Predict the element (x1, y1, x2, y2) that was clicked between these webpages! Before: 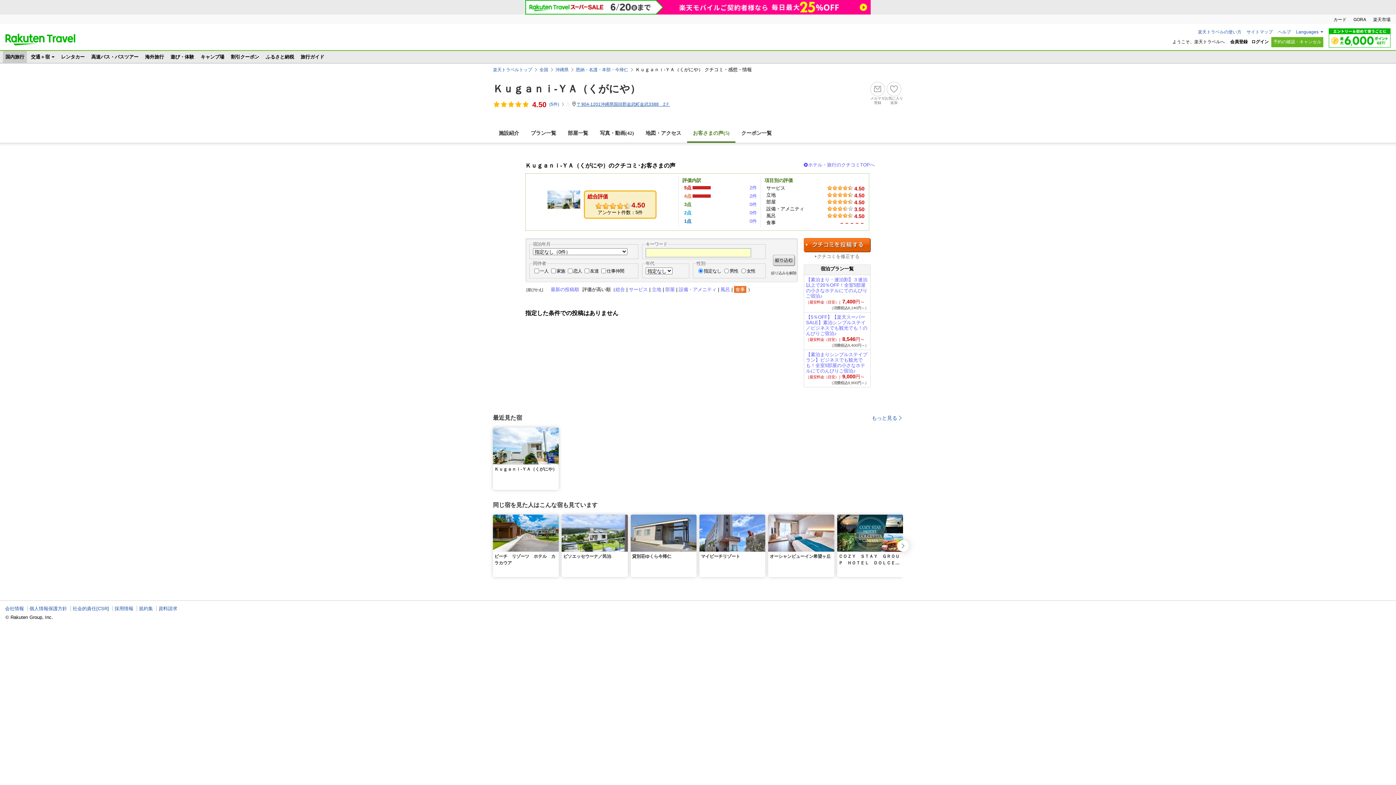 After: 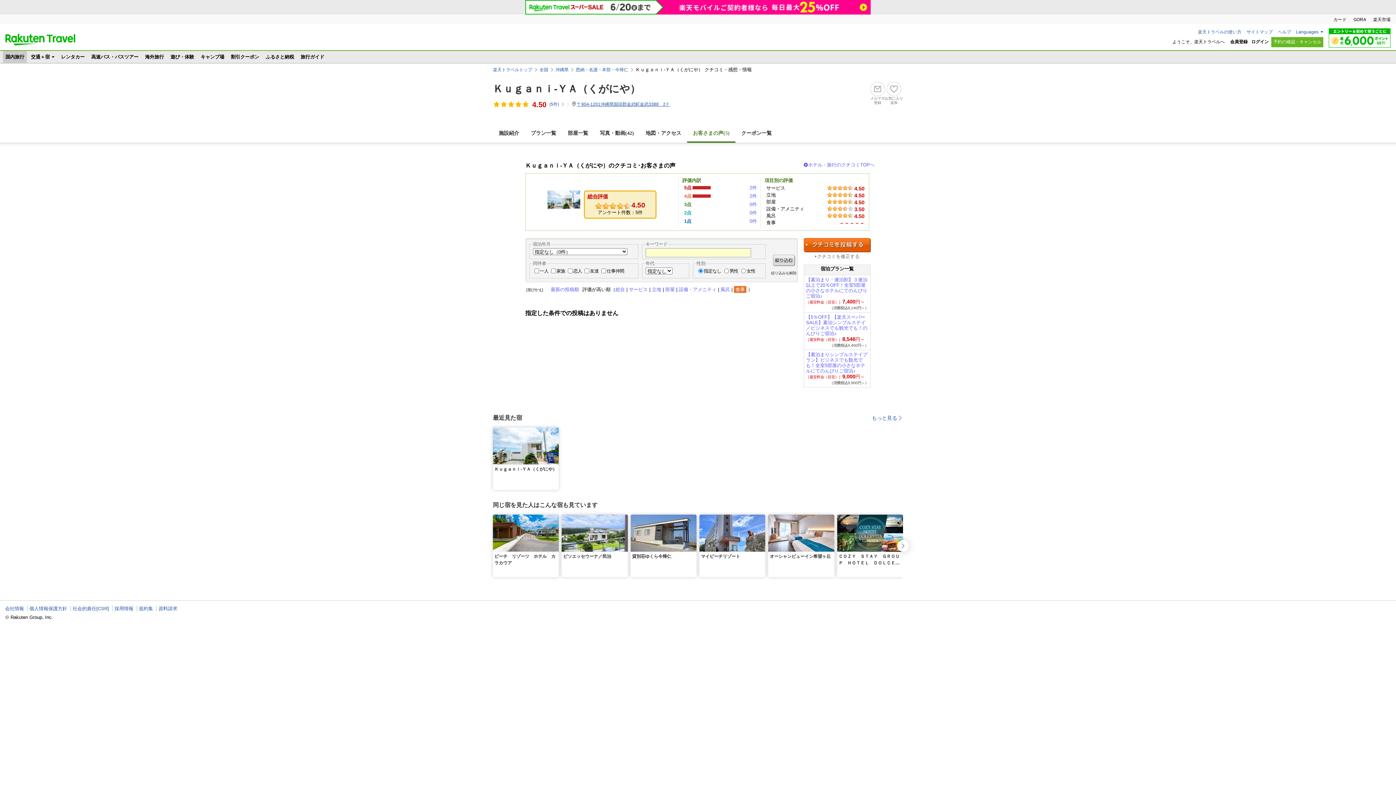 Action: bbox: (749, 210, 757, 215) label: 0件